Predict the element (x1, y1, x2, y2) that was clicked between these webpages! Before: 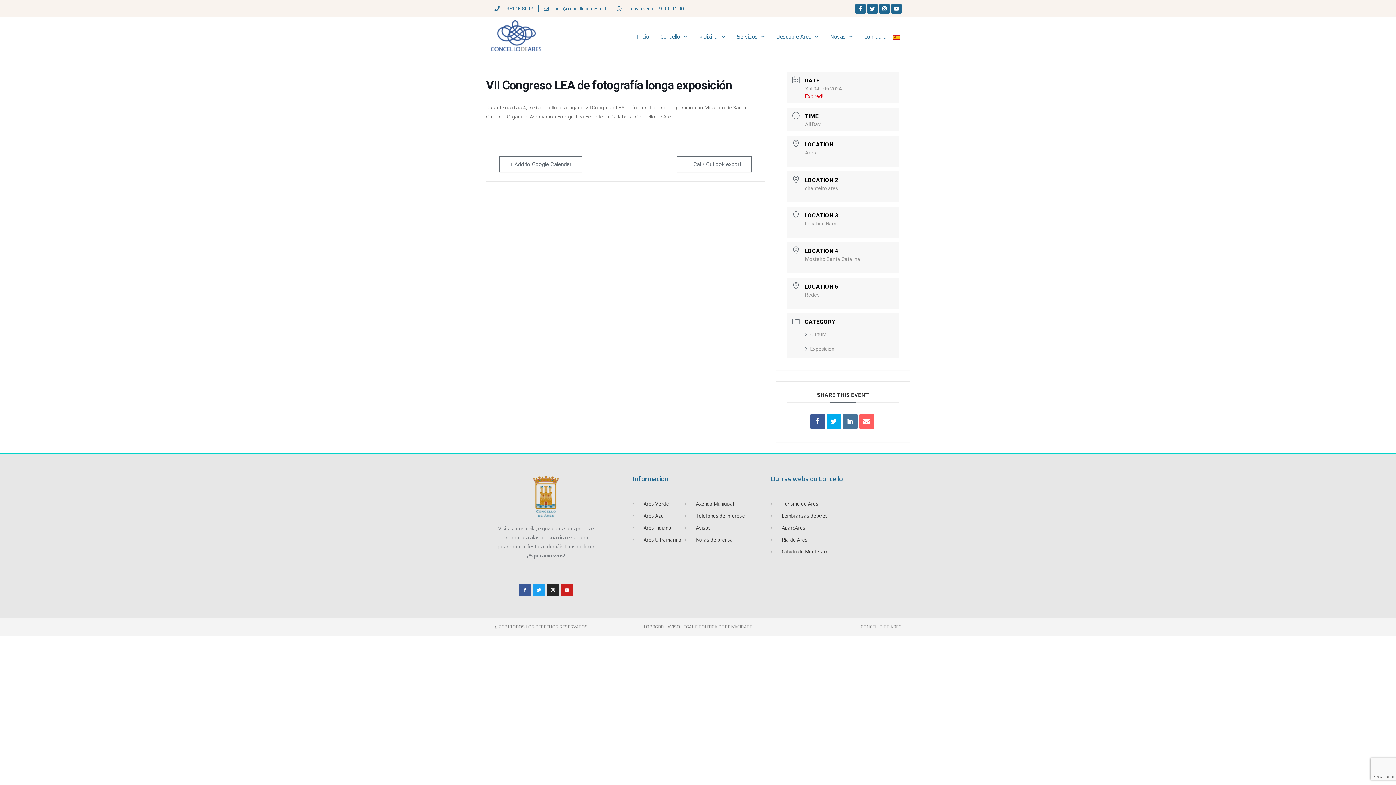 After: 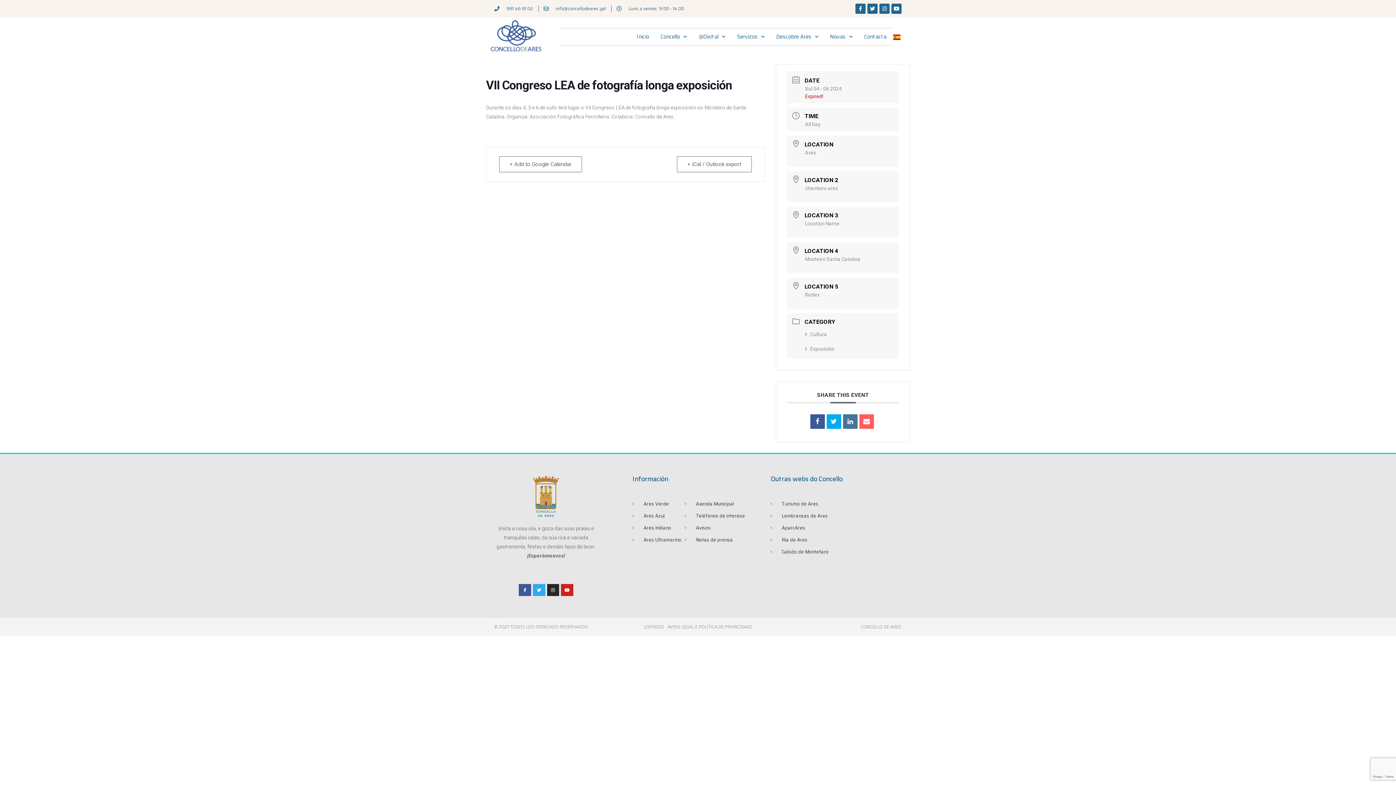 Action: bbox: (533, 584, 545, 596) label: Twitter